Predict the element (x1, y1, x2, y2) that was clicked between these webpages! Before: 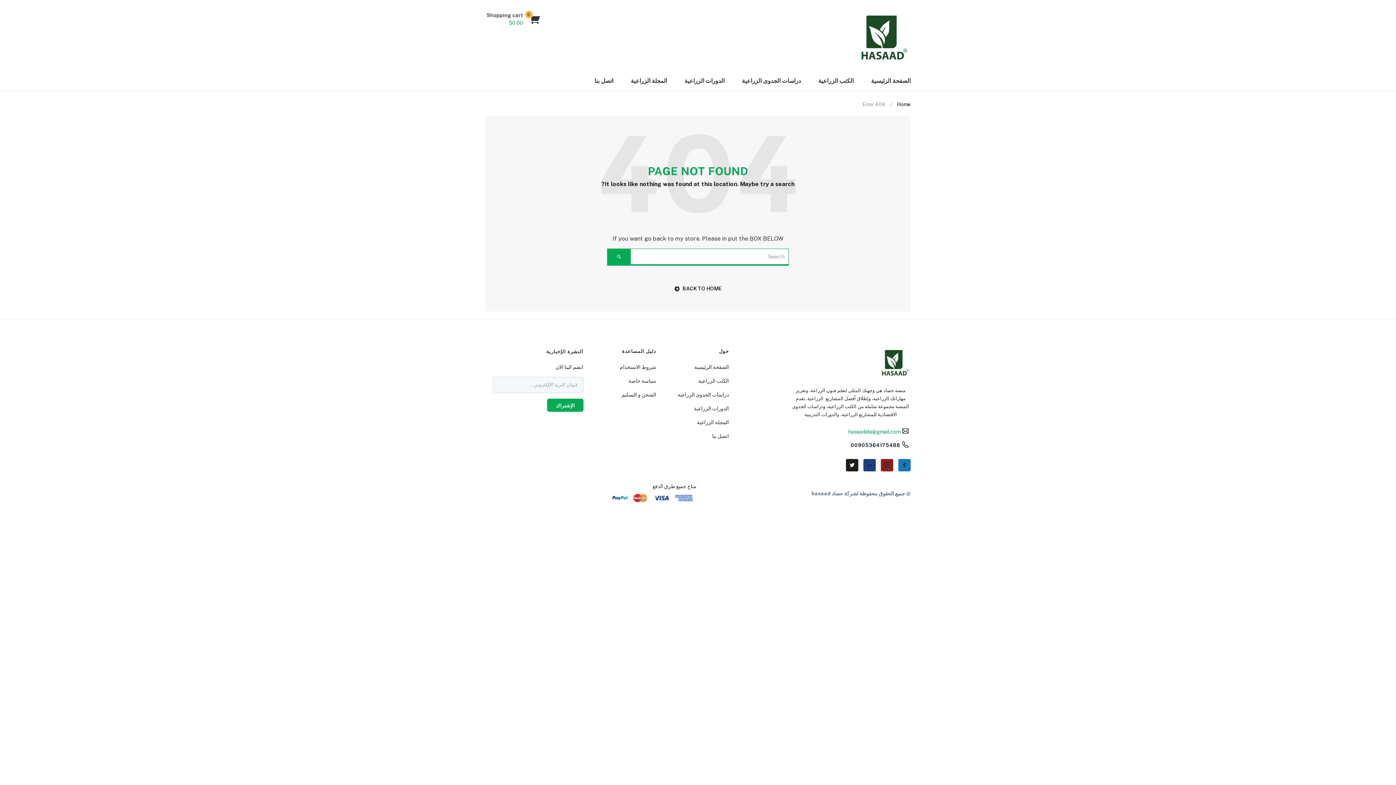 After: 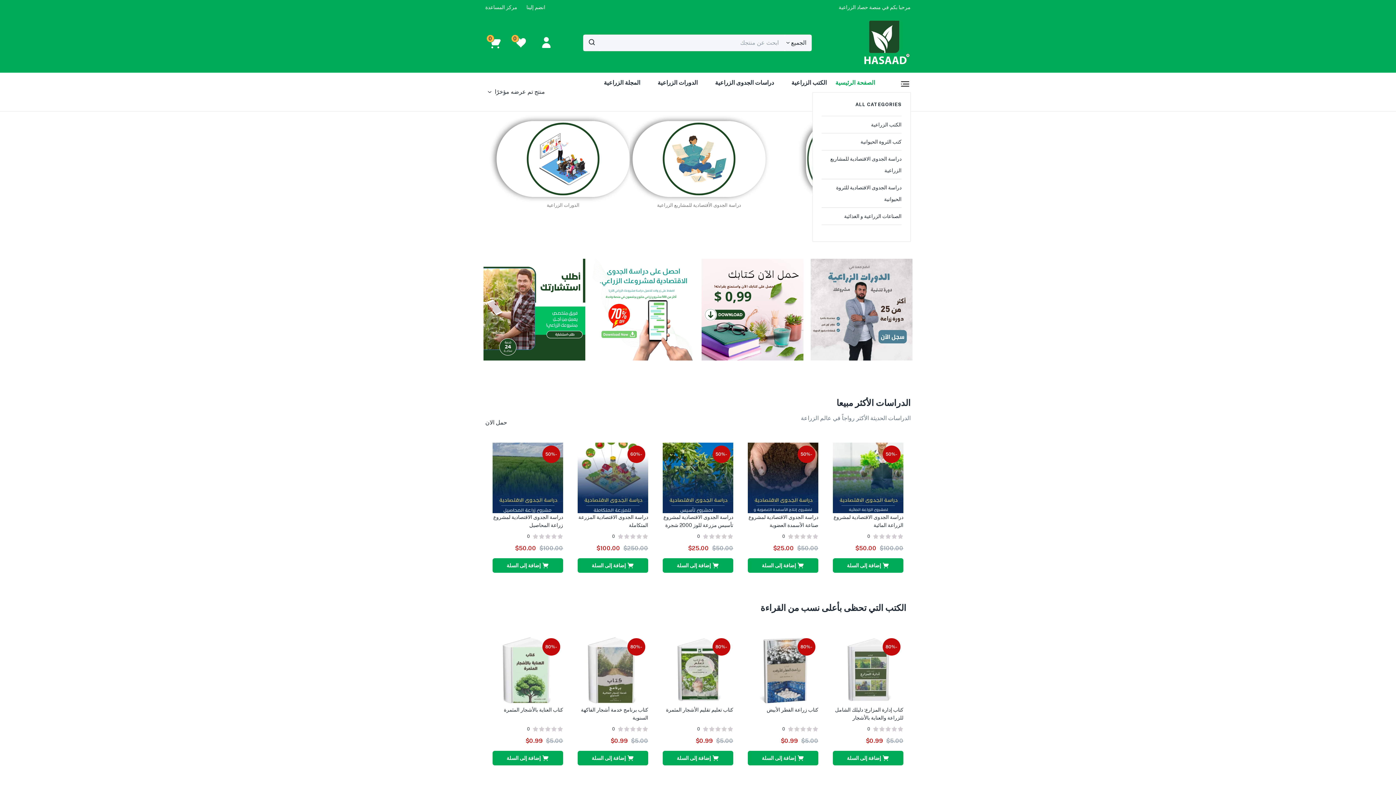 Action: label: الصفحة الرئيسية bbox: (871, 77, 910, 84)